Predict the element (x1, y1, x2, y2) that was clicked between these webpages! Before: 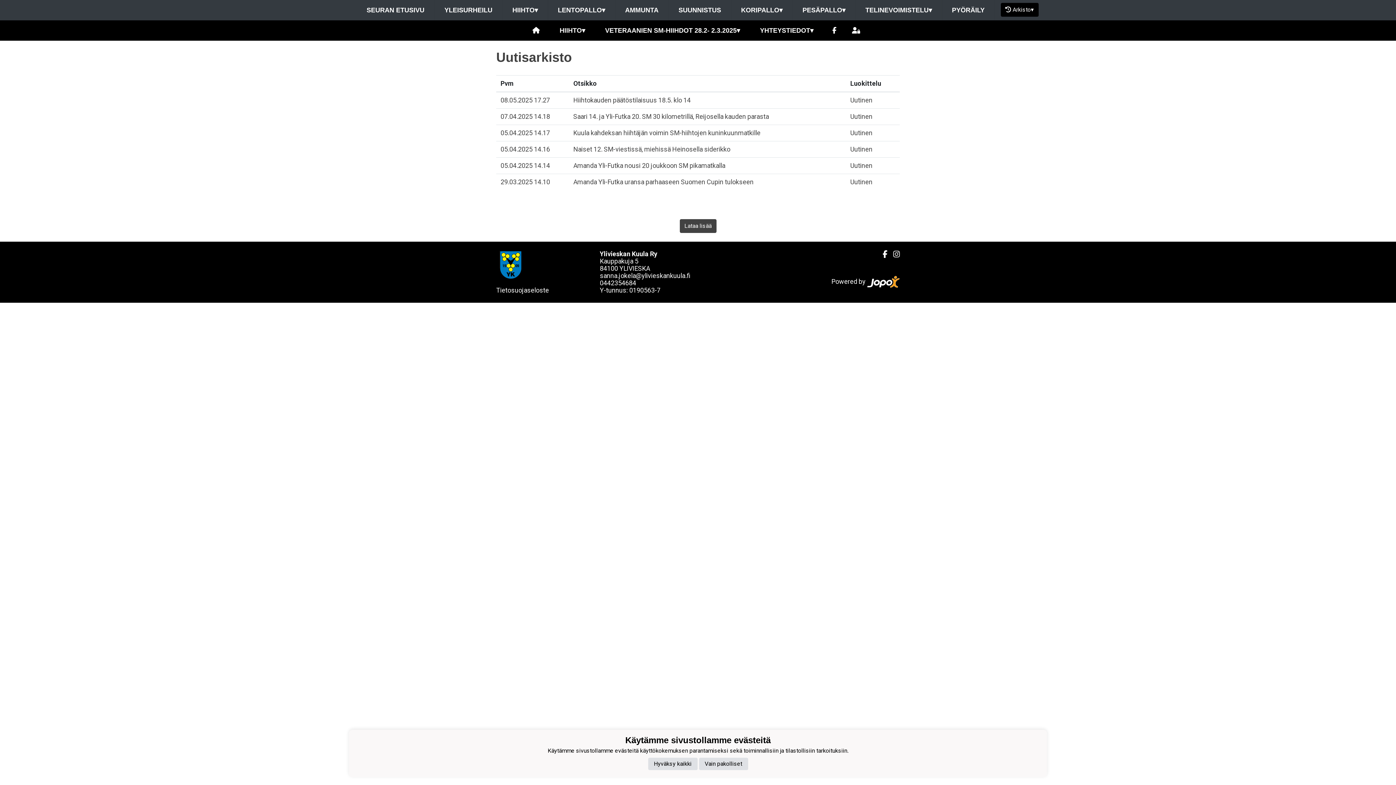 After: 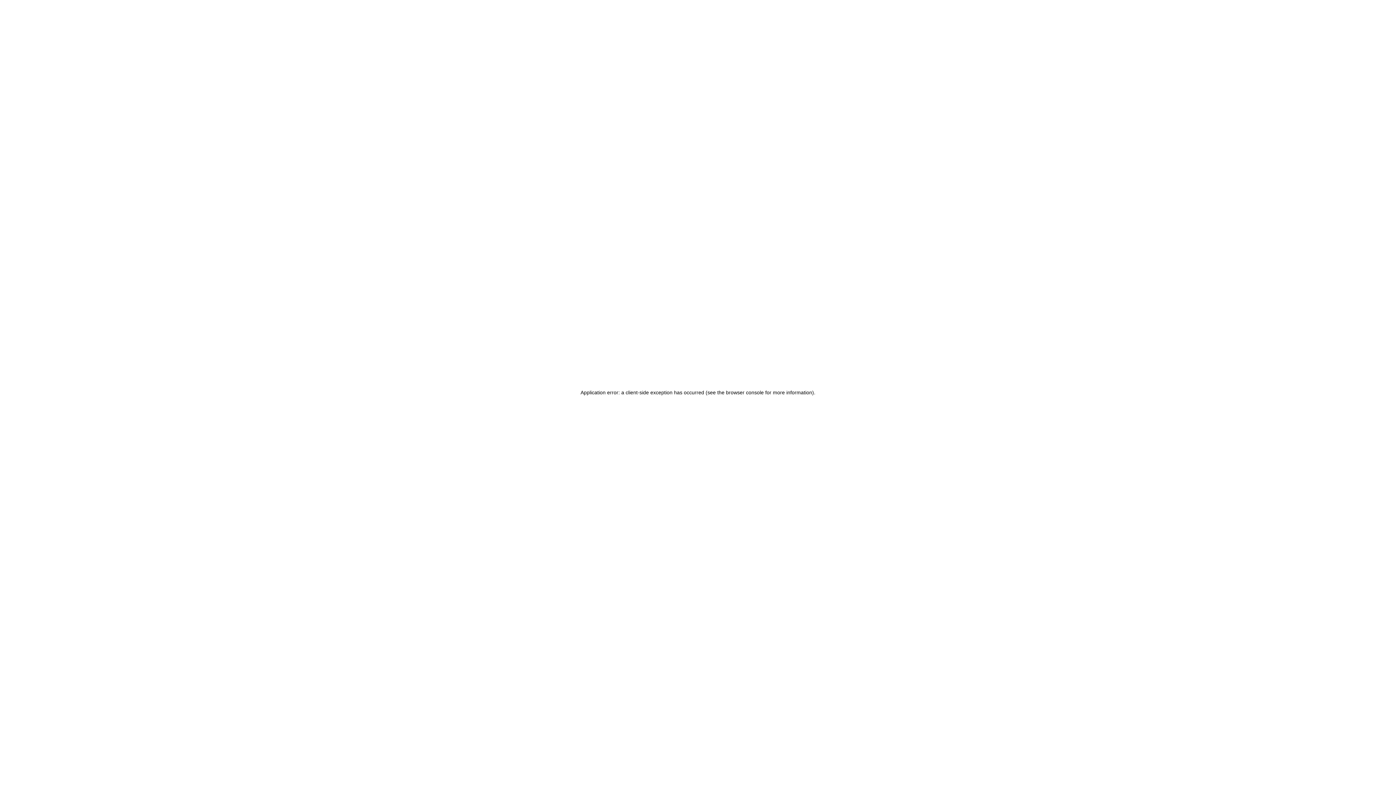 Action: bbox: (615, 0, 668, 20) label: AMMUNTA